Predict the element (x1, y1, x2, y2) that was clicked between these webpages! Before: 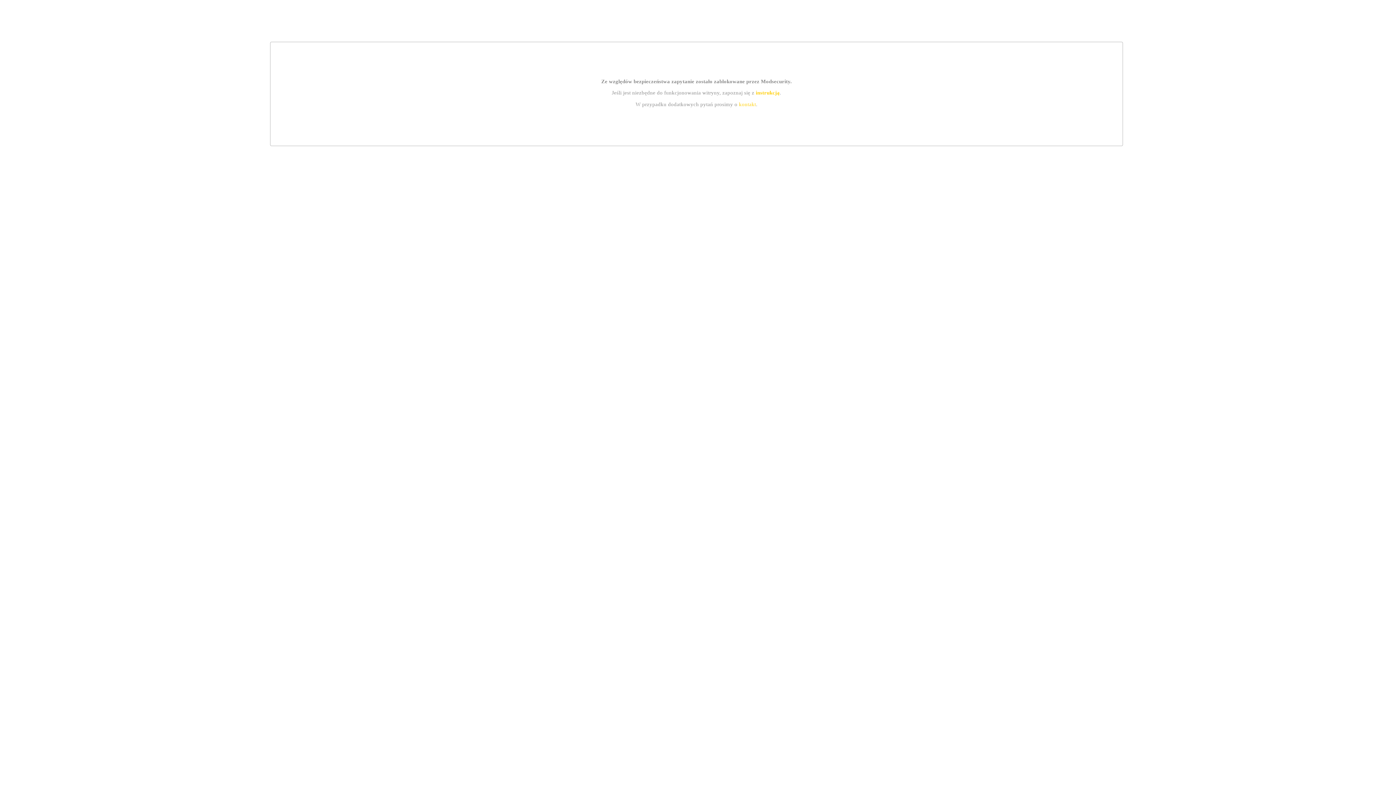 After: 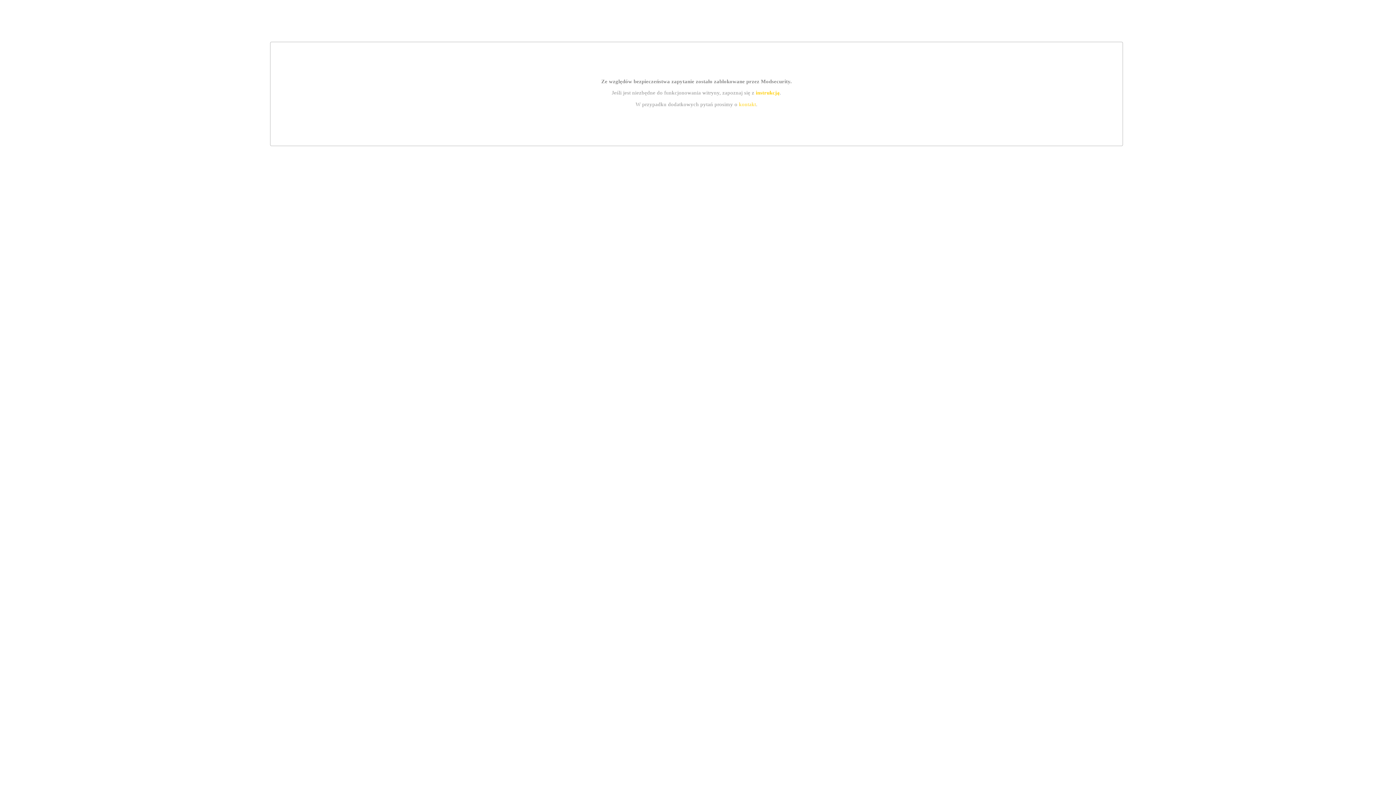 Action: label: kontakt bbox: (739, 101, 756, 107)